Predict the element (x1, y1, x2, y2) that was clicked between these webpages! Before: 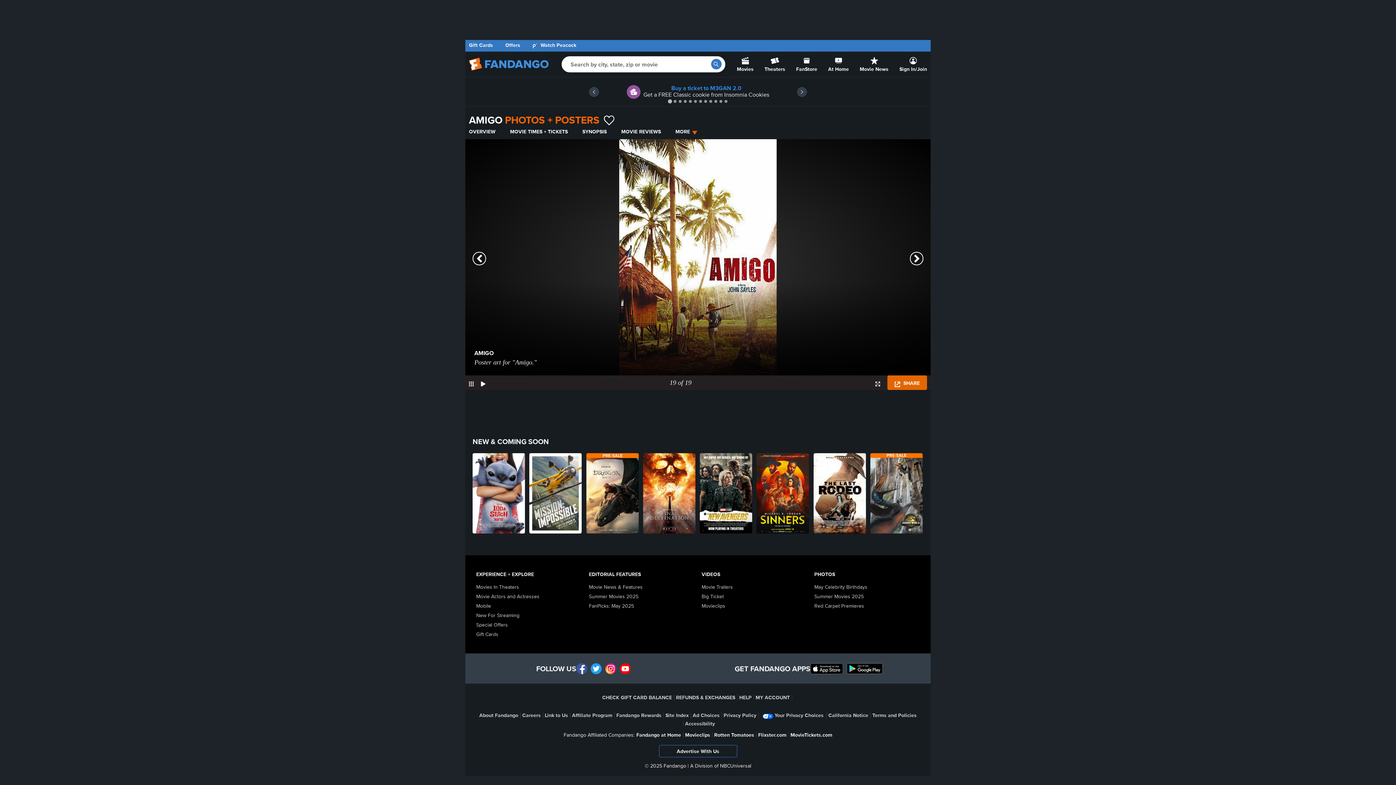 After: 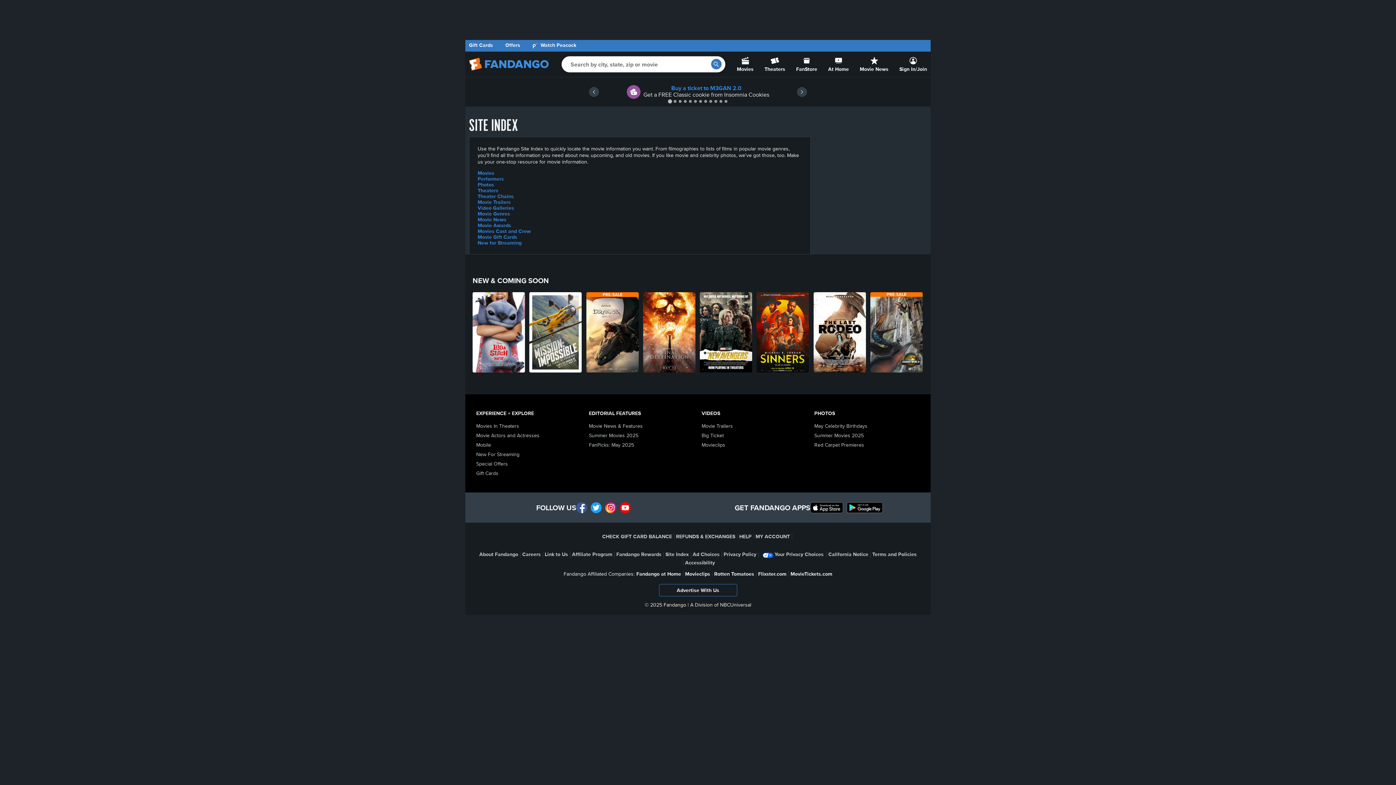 Action: bbox: (665, 712, 688, 719) label: Site Index